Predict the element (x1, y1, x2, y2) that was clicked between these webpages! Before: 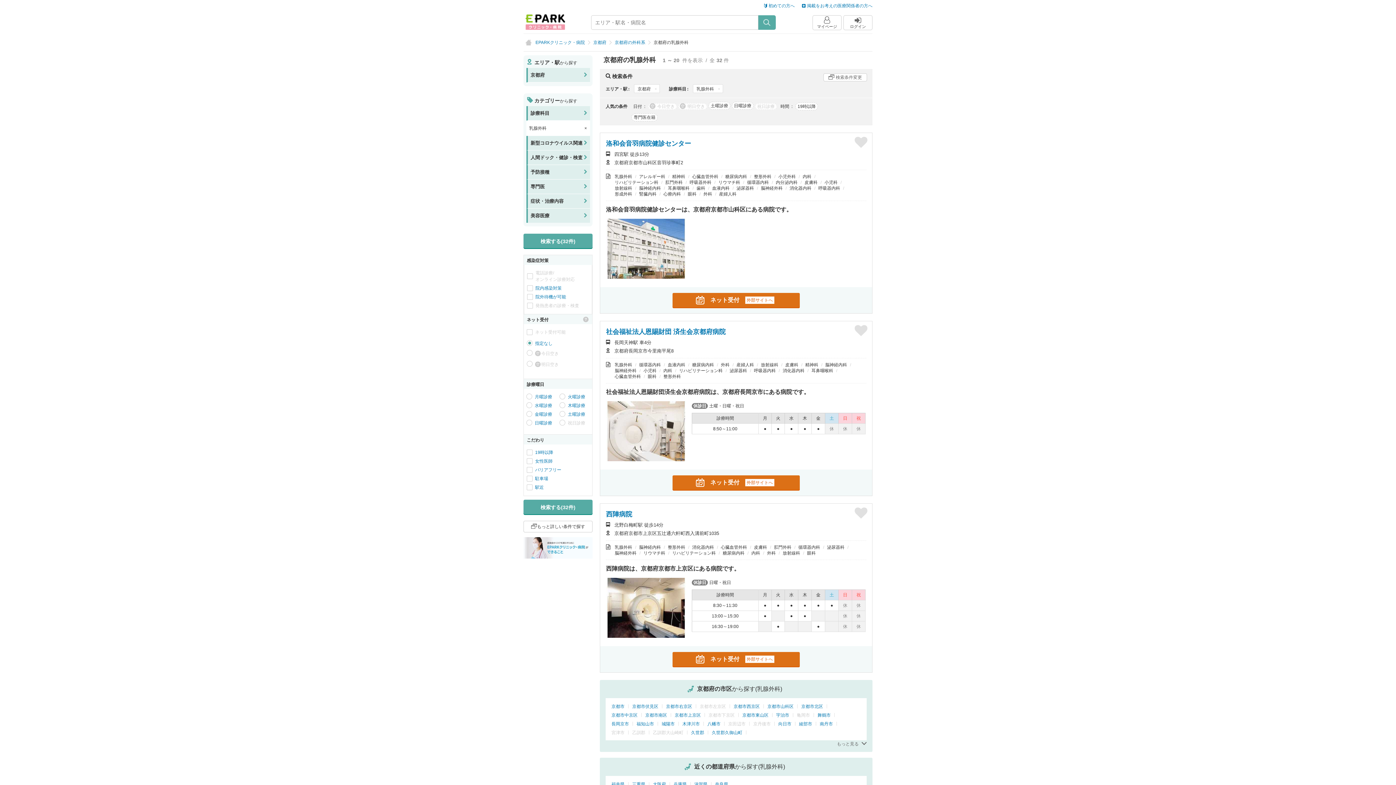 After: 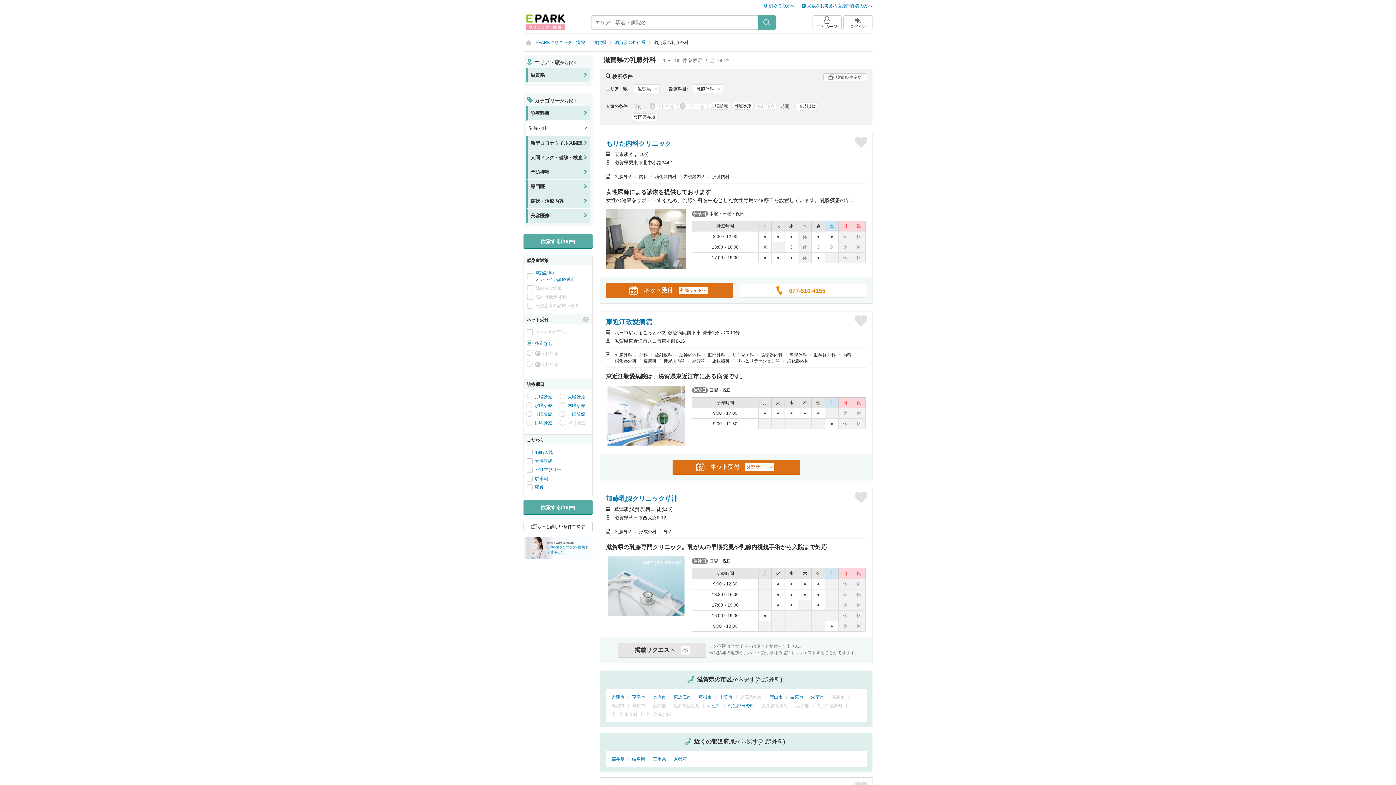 Action: label: 滋賀県 bbox: (694, 782, 707, 787)